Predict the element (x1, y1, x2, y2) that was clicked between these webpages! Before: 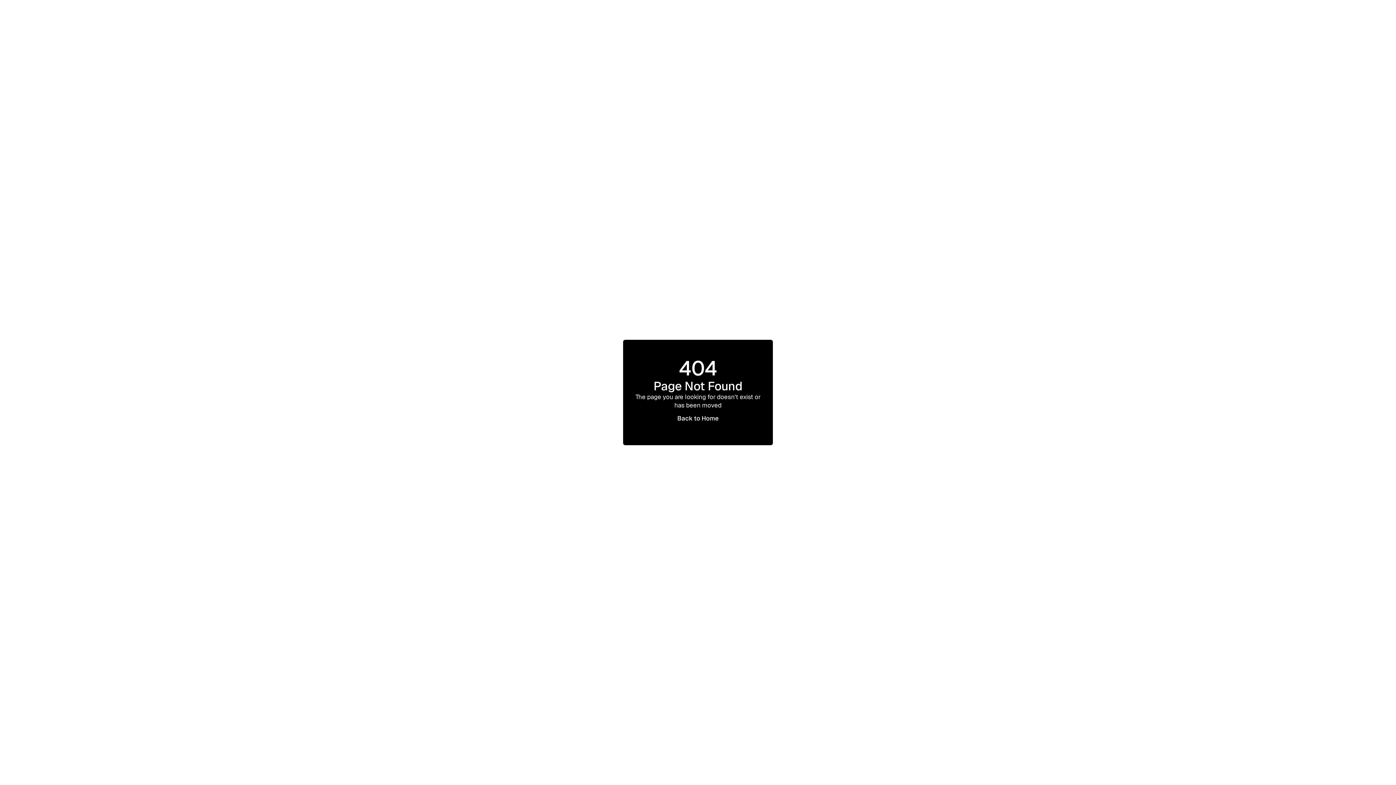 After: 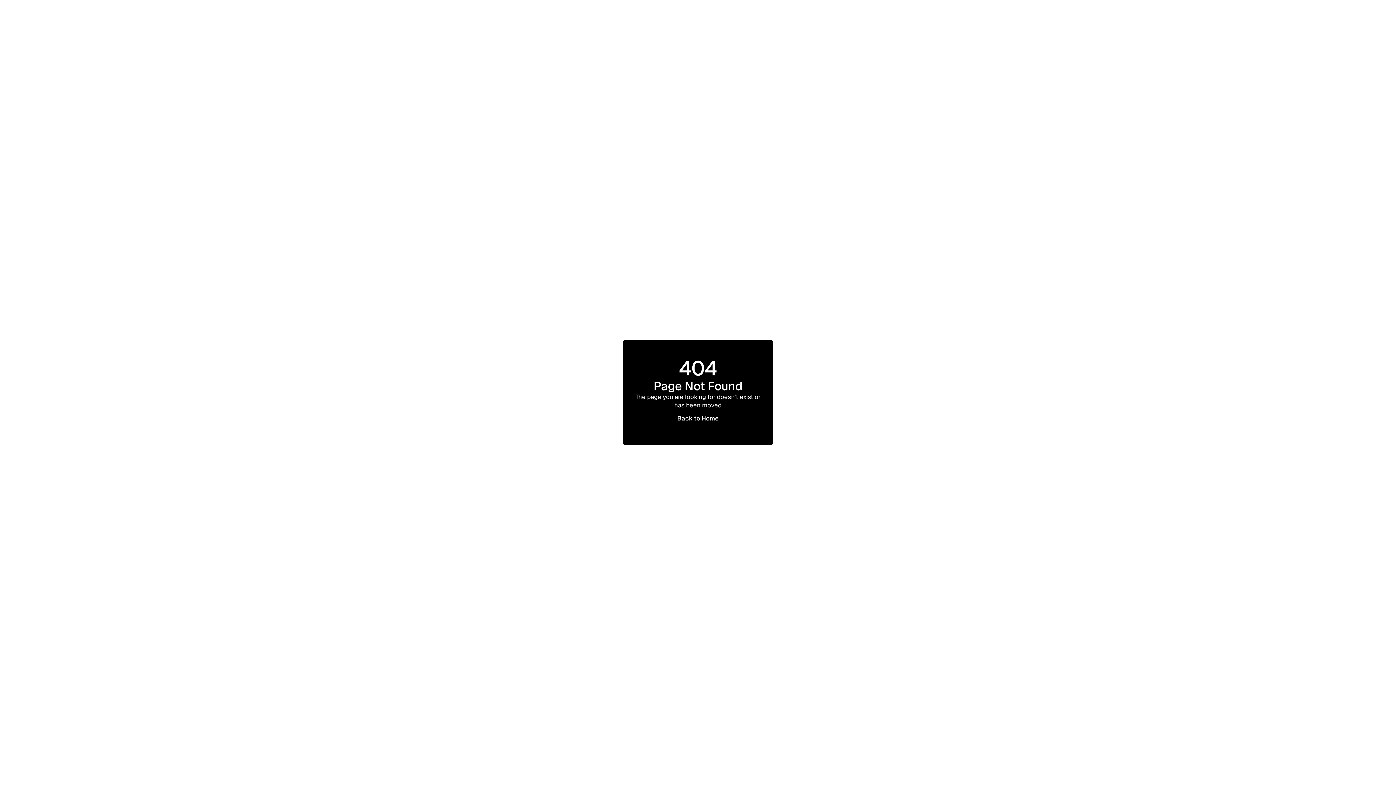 Action: label: Back to Home
Back to Home bbox: (668, 409, 727, 428)